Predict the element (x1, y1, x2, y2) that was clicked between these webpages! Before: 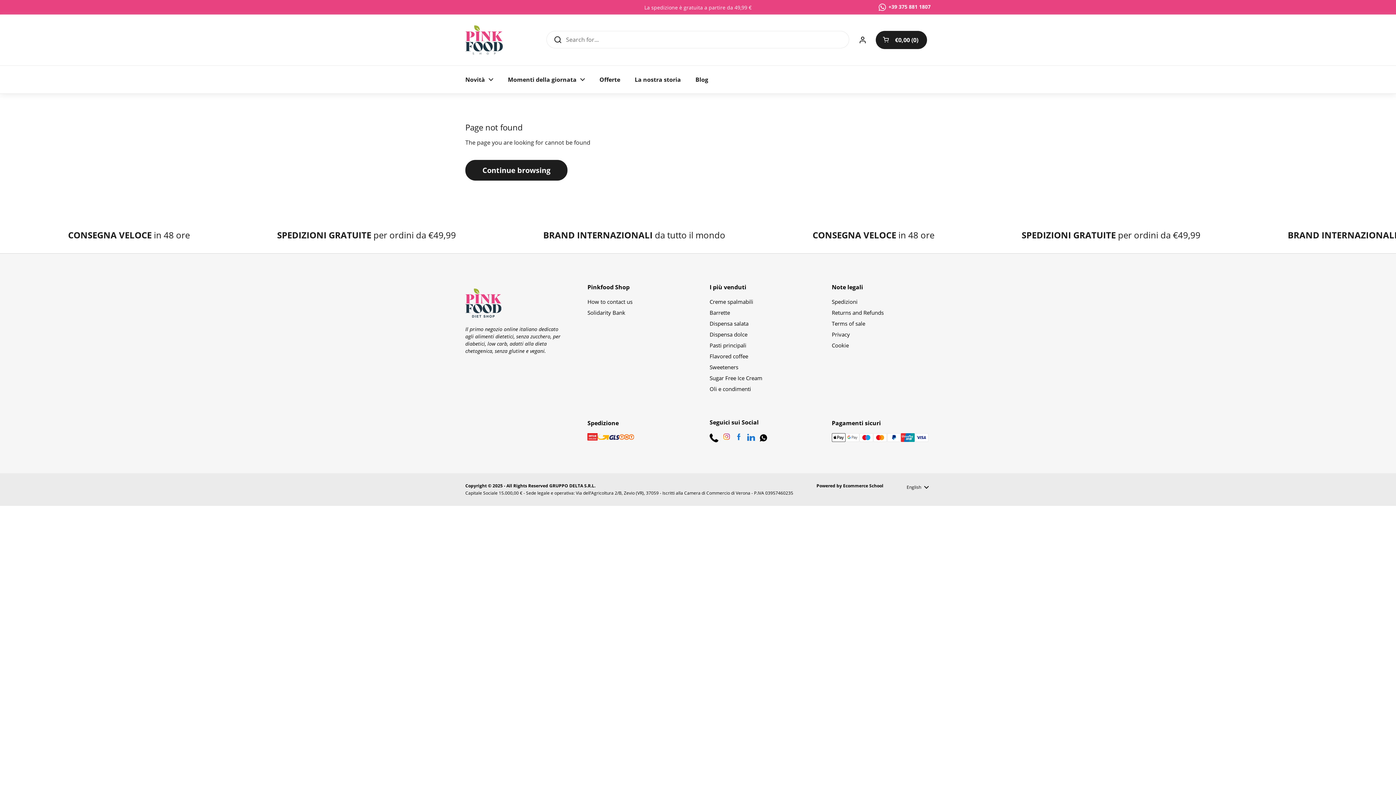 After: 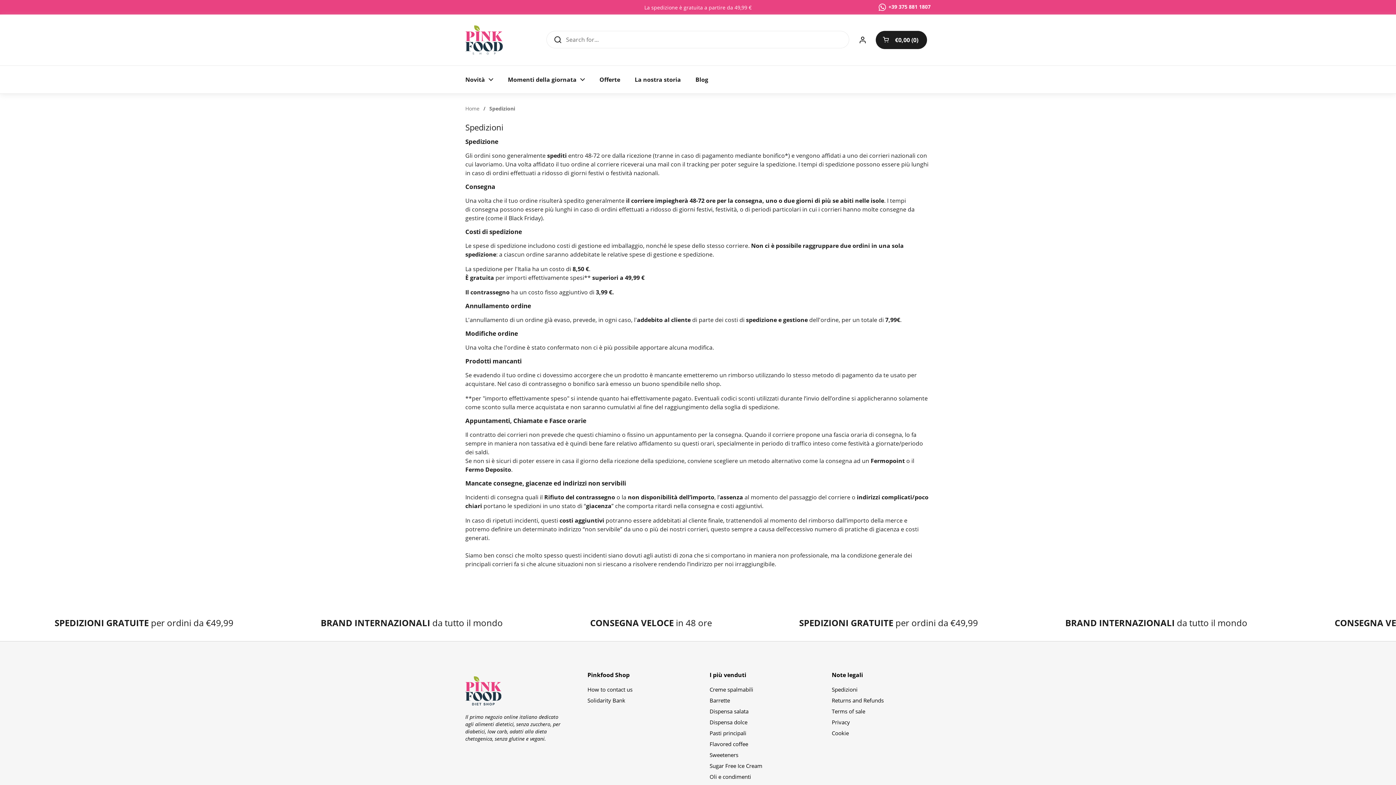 Action: bbox: (832, 298, 857, 305) label: Spedizioni